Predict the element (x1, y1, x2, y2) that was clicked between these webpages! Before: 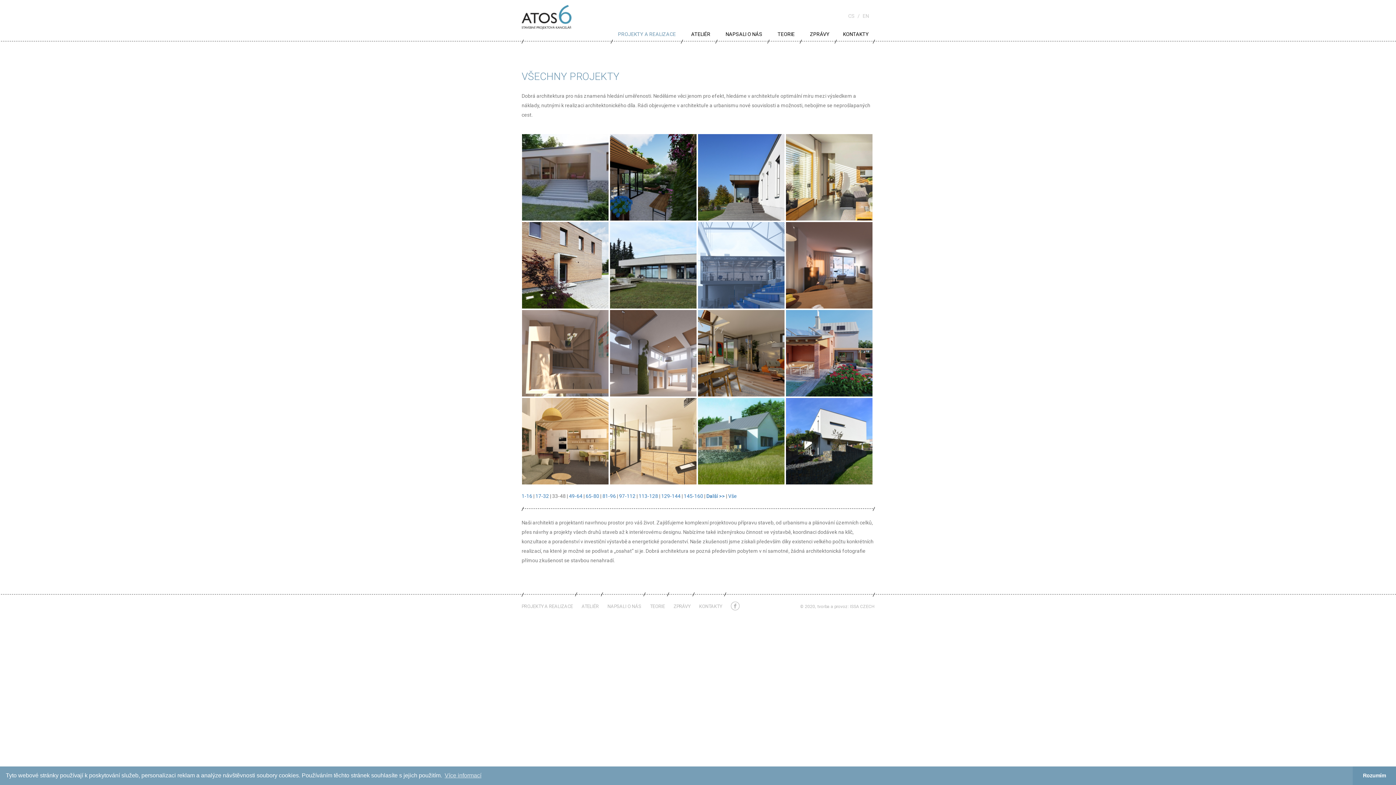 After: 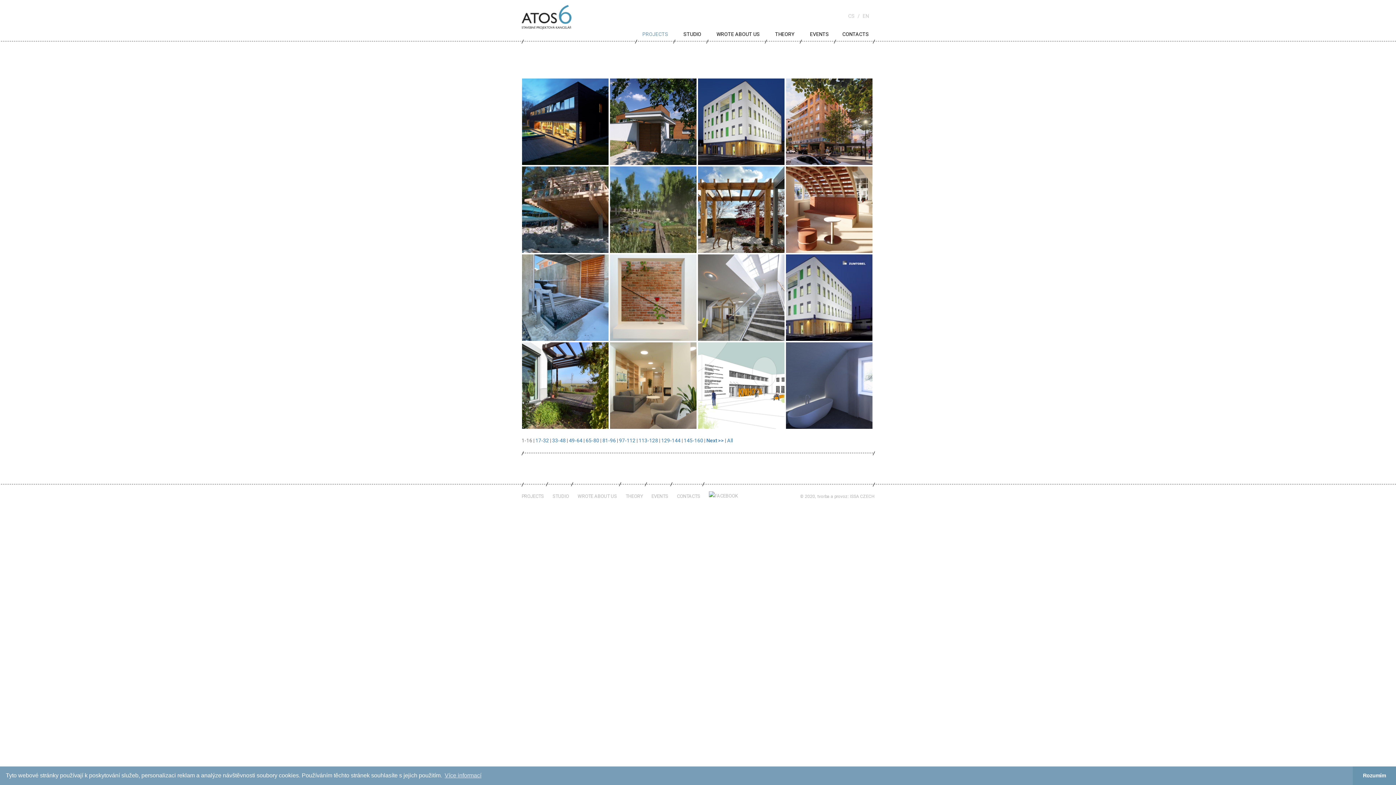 Action: bbox: (862, 13, 869, 18) label: EN